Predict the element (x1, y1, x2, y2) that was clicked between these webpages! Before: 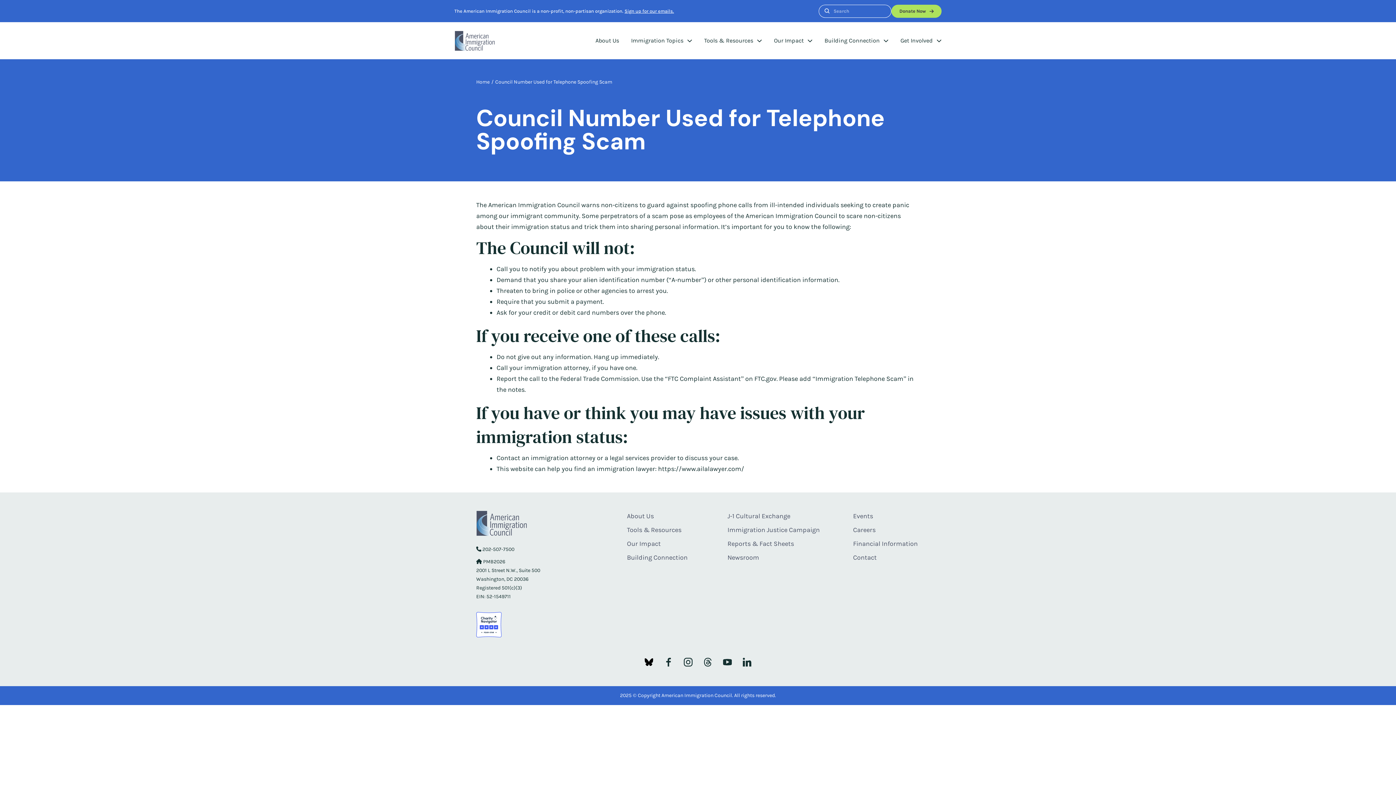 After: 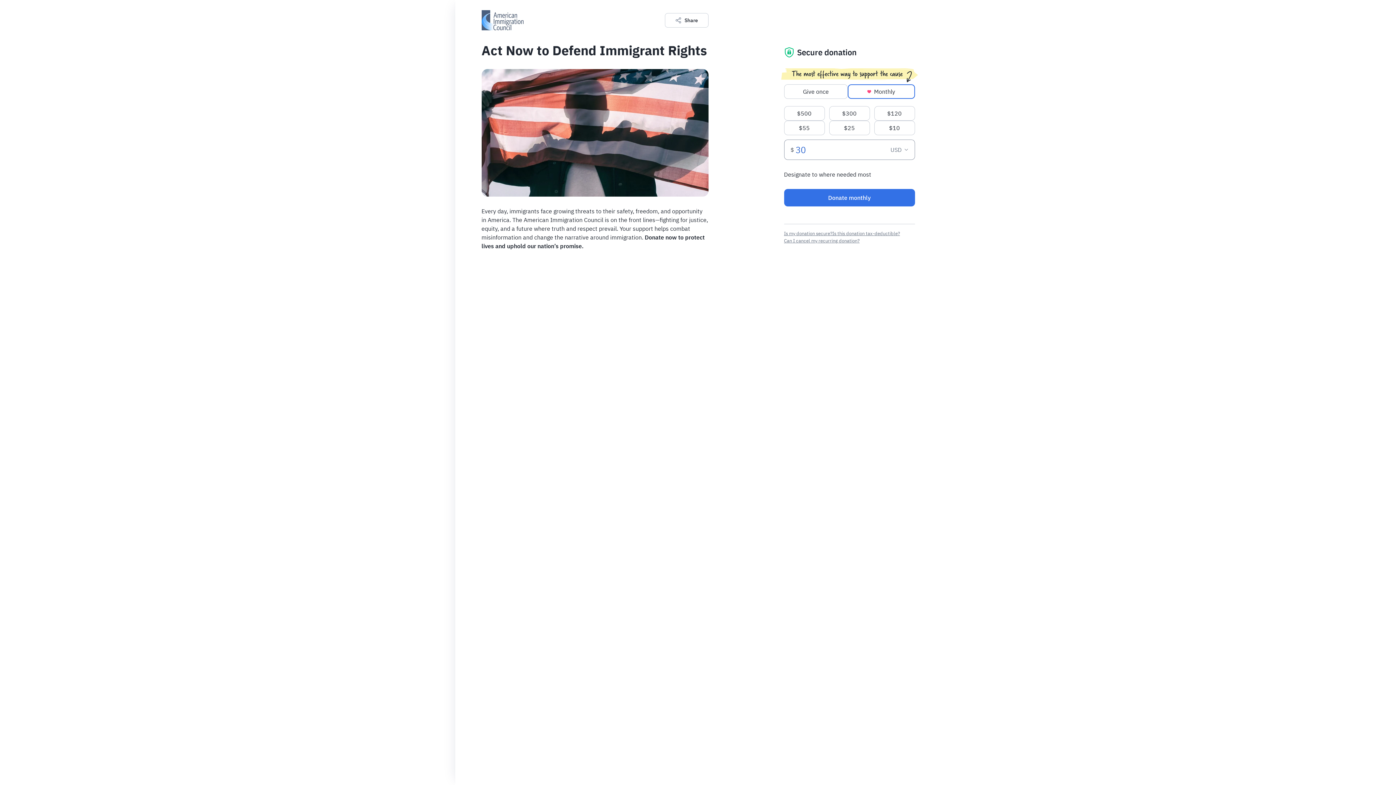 Action: bbox: (891, 4, 941, 17) label: Donate Now